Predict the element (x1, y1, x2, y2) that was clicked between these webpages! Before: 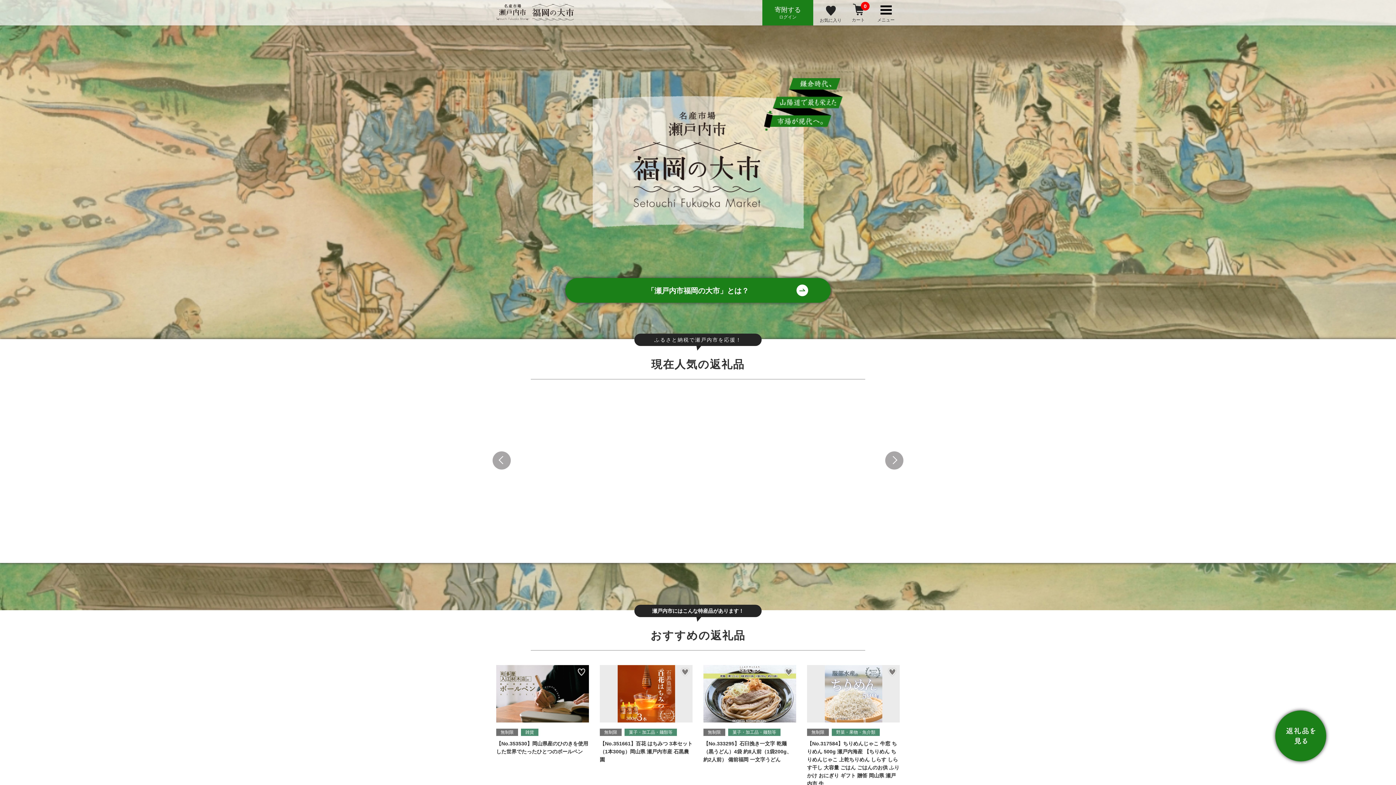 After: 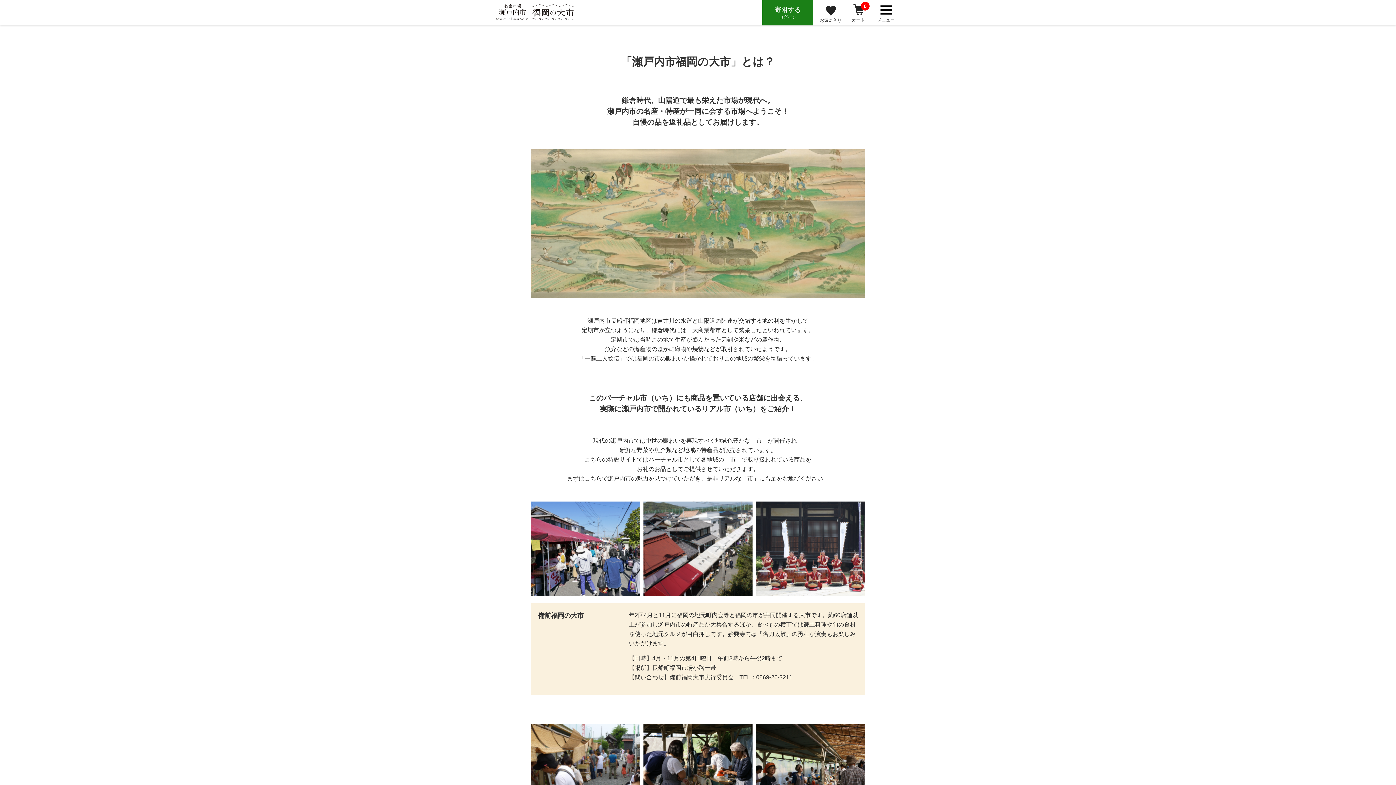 Action: label: 「瀬戸内市福岡の大市」とは？ bbox: (565, 278, 830, 302)